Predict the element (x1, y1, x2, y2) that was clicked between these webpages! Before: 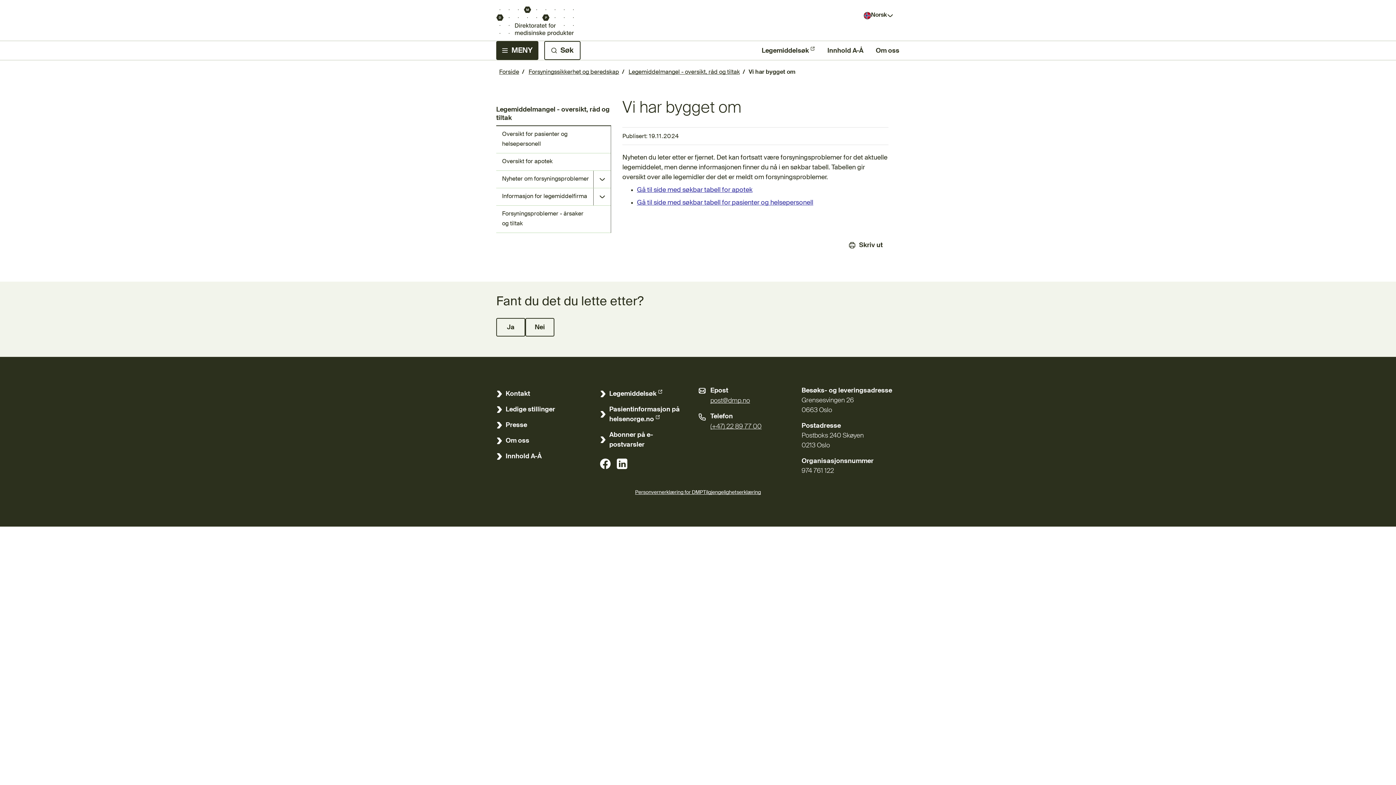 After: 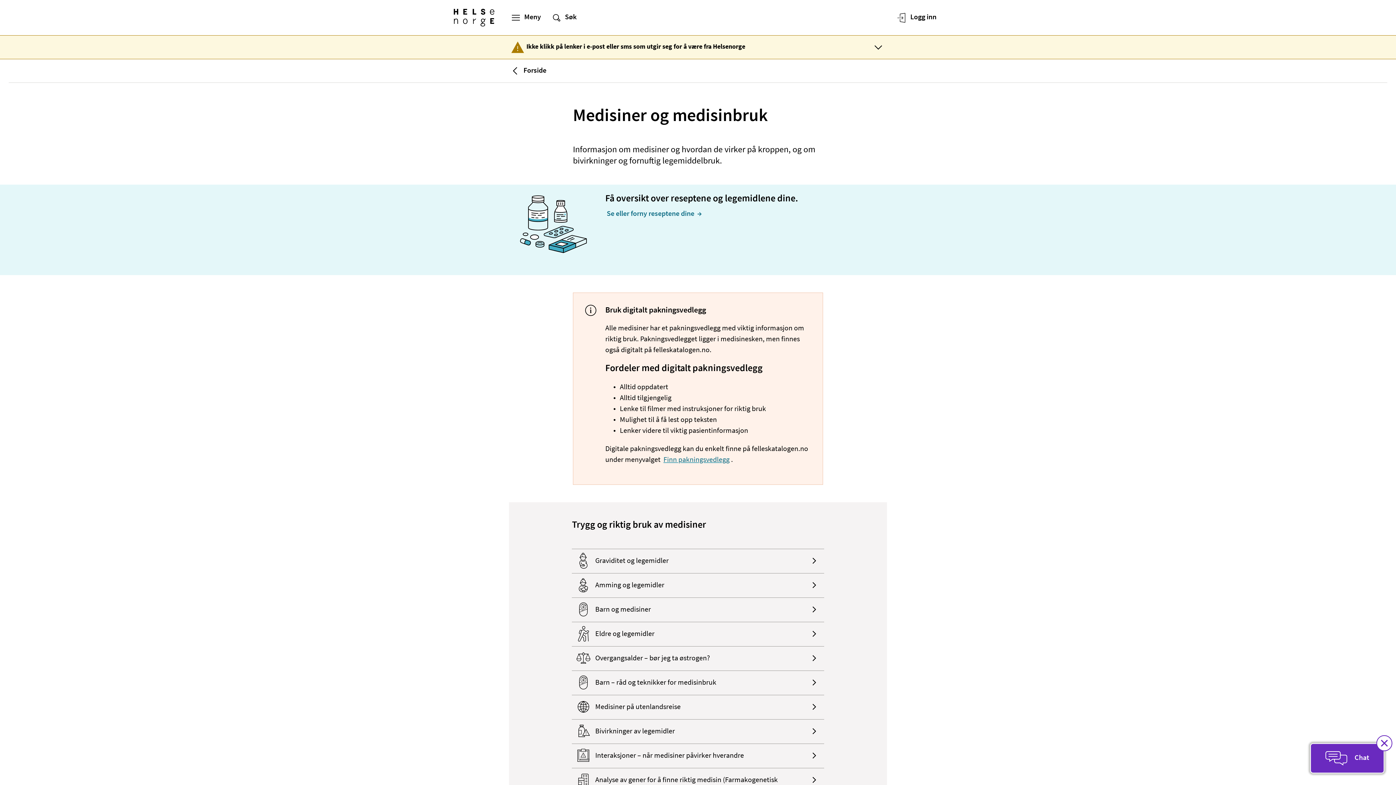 Action: label: Pasientinformasjon på helsenorge.no
(Ekstern lenke) bbox: (597, 401, 691, 427)